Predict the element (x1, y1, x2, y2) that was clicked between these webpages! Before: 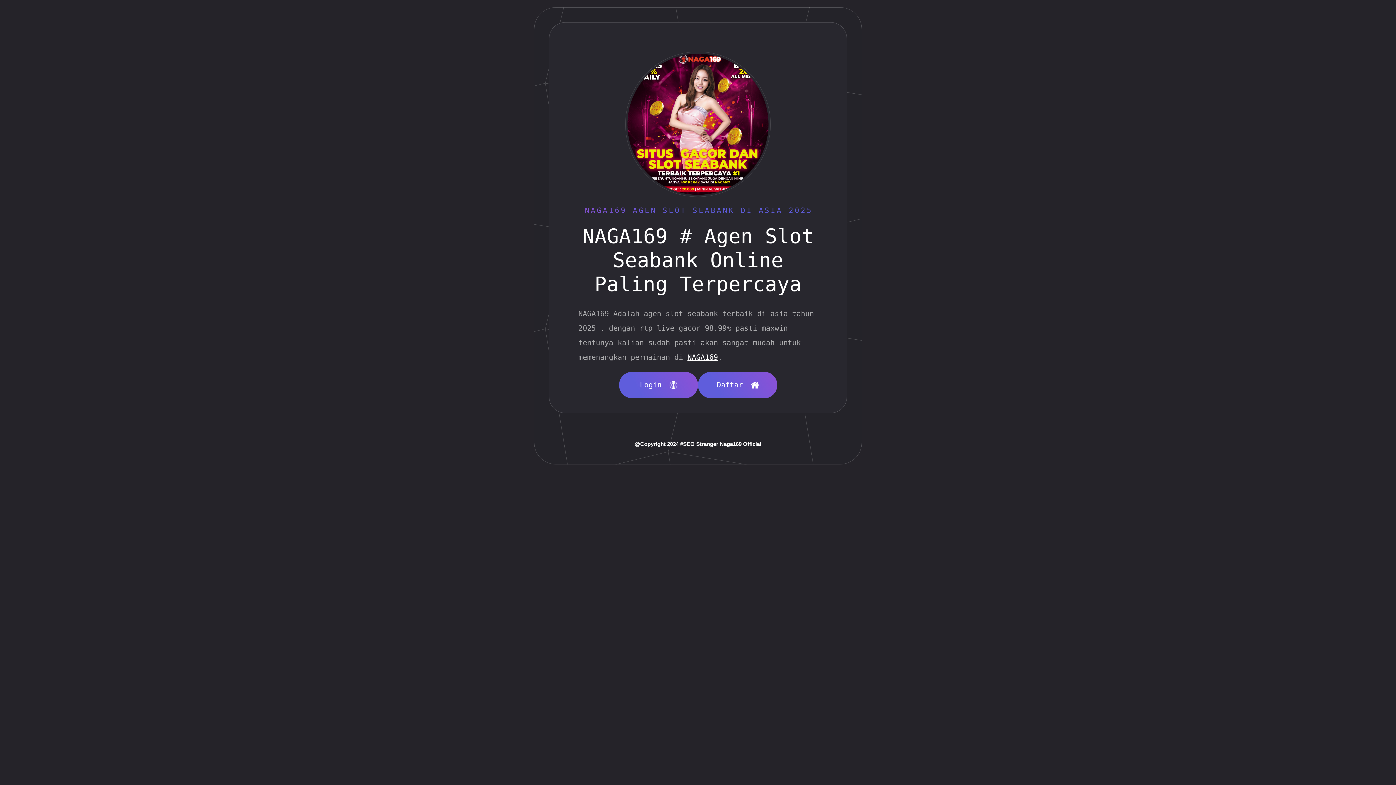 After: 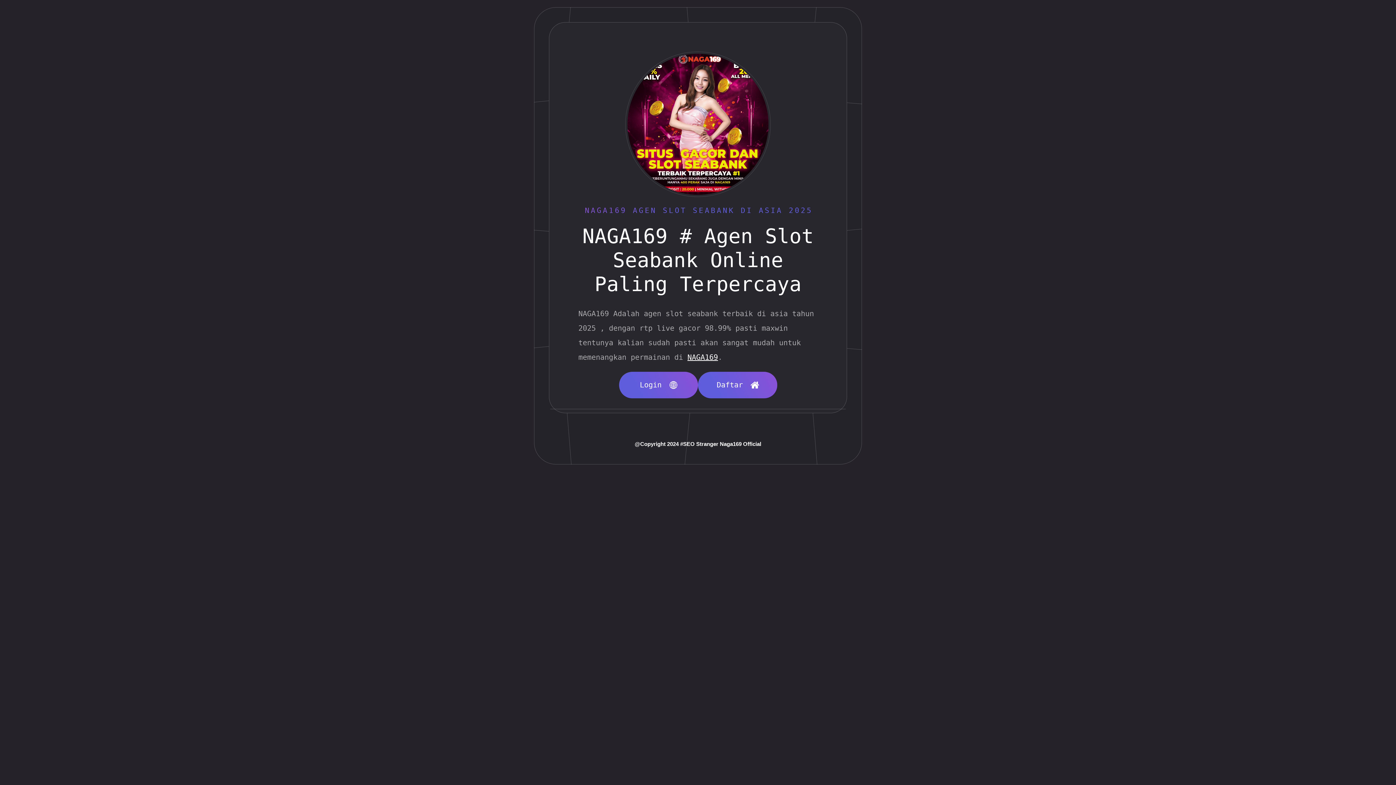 Action: label: NAGA169 bbox: (687, 353, 718, 361)